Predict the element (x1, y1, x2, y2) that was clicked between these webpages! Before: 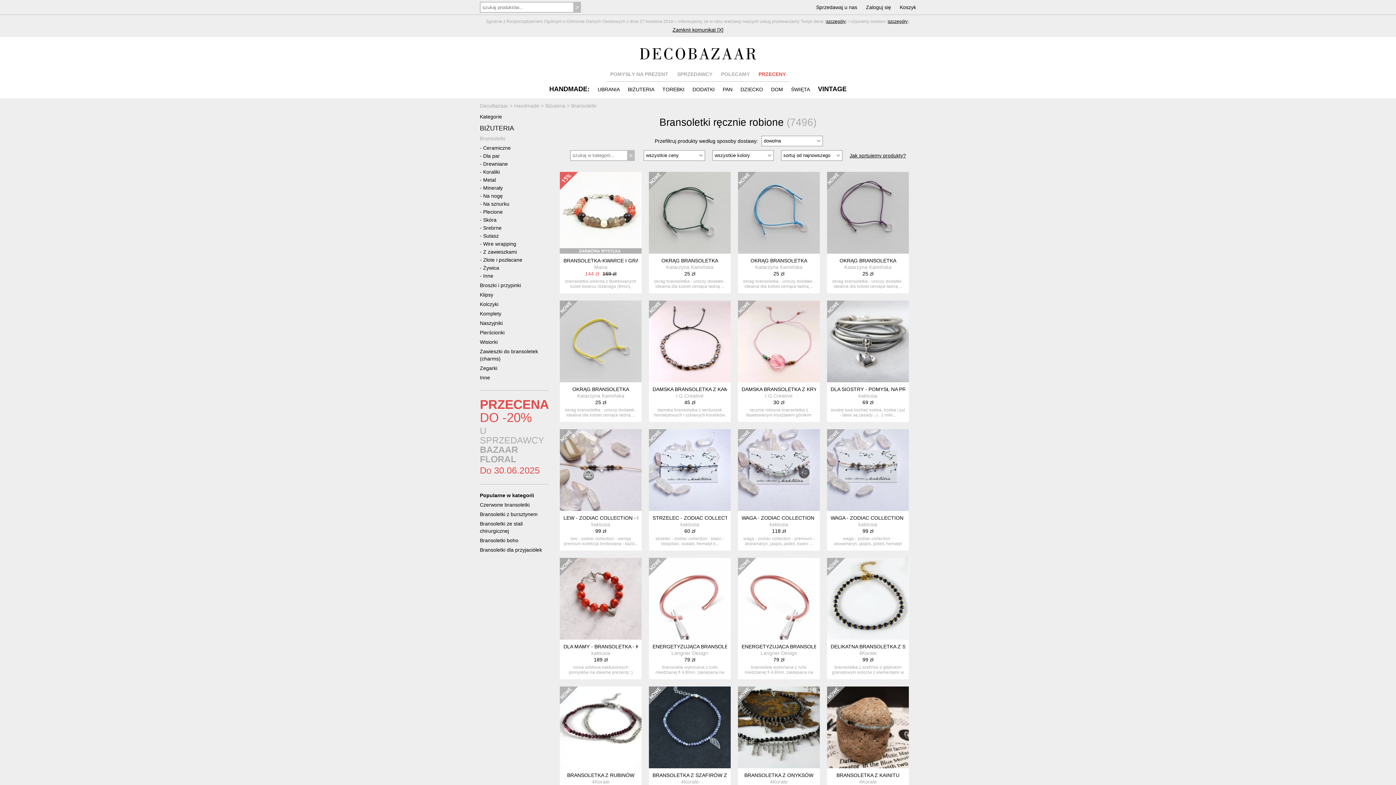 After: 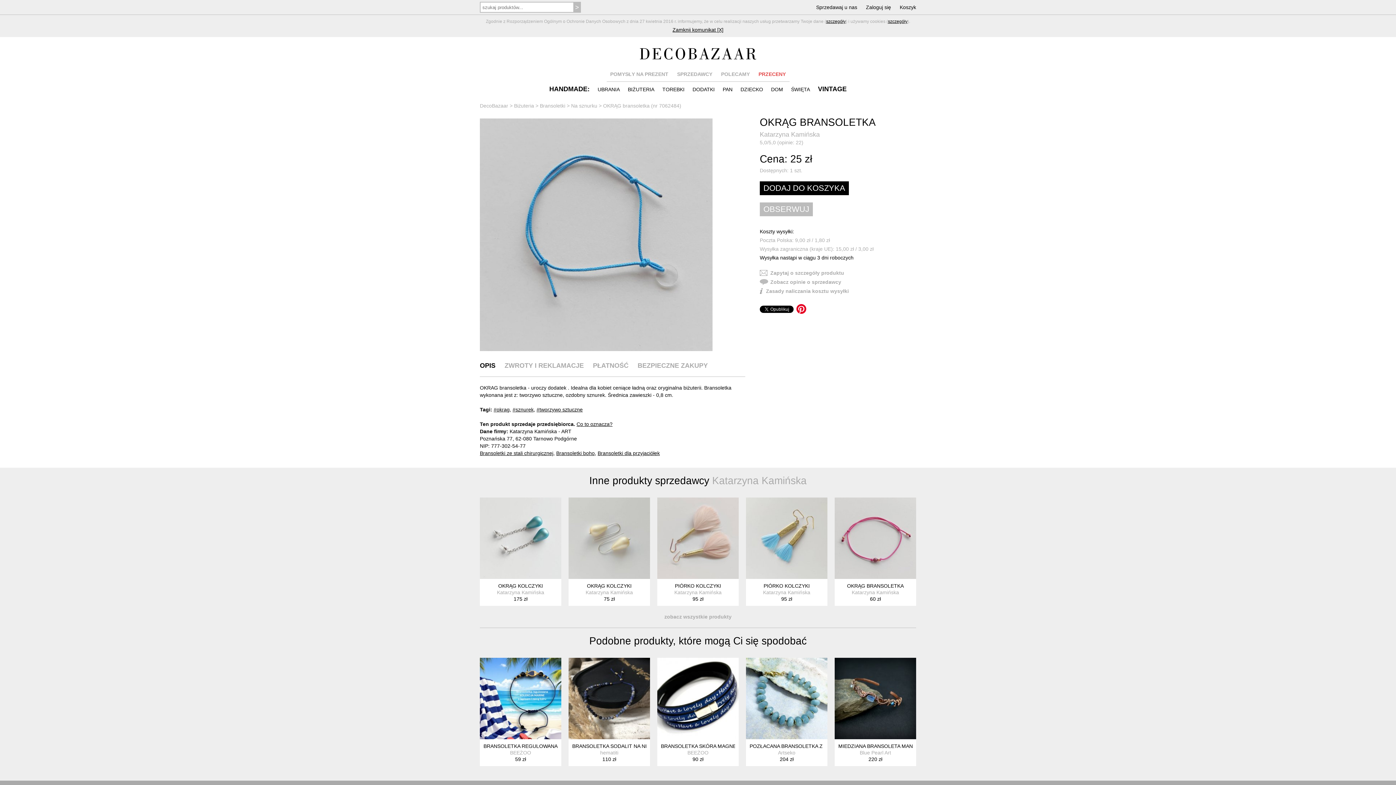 Action: label: OKRĄG BRANSOLETKA bbox: (750, 257, 807, 263)